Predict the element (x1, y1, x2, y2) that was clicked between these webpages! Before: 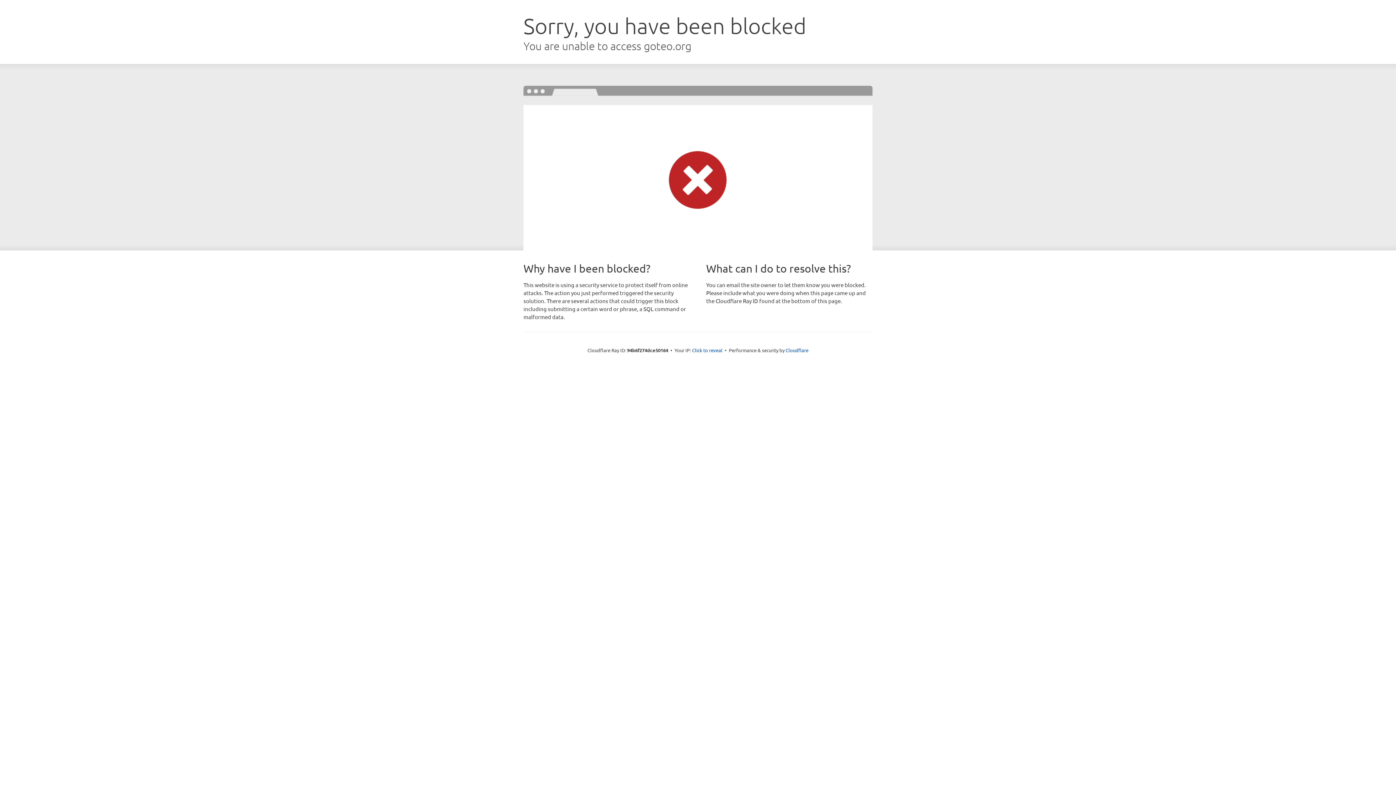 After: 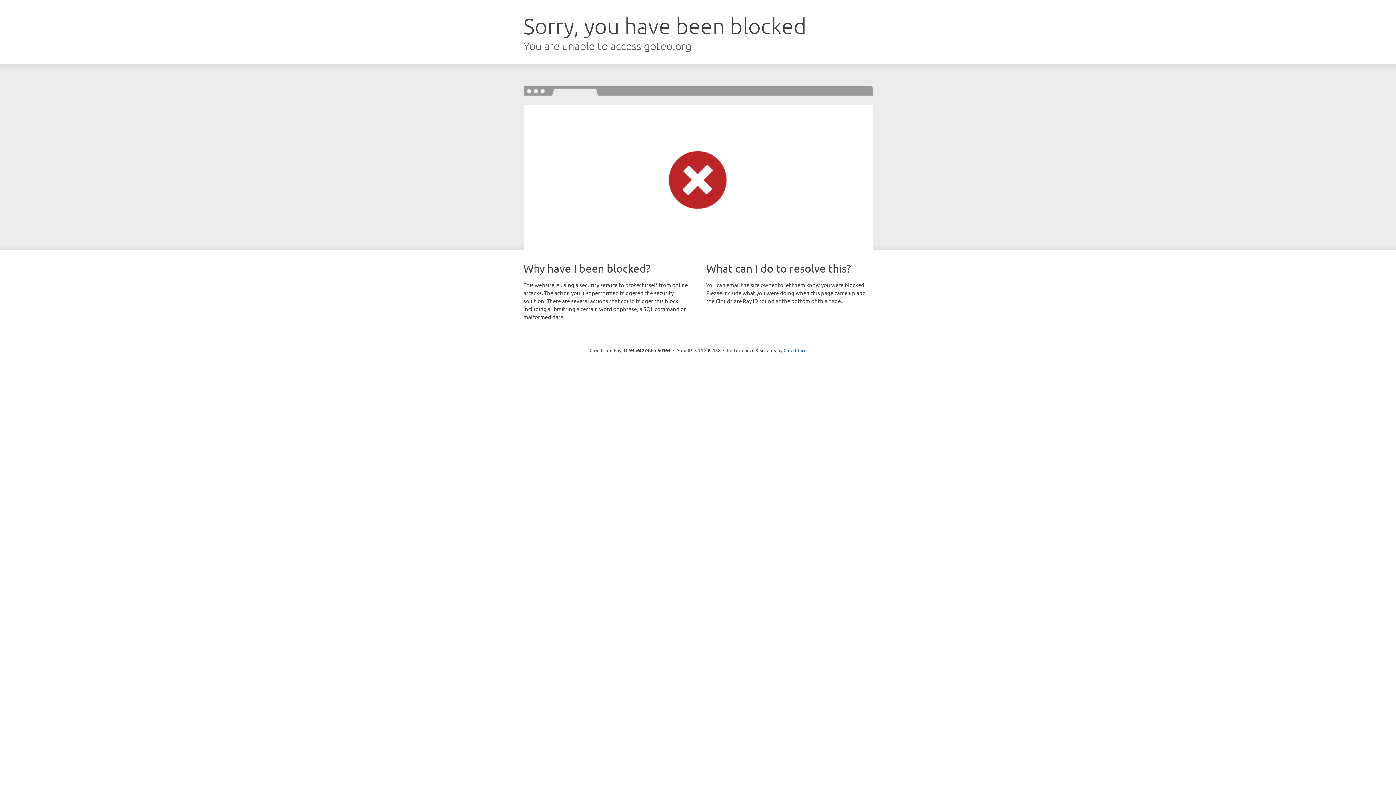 Action: bbox: (692, 346, 722, 353) label: Click to reveal